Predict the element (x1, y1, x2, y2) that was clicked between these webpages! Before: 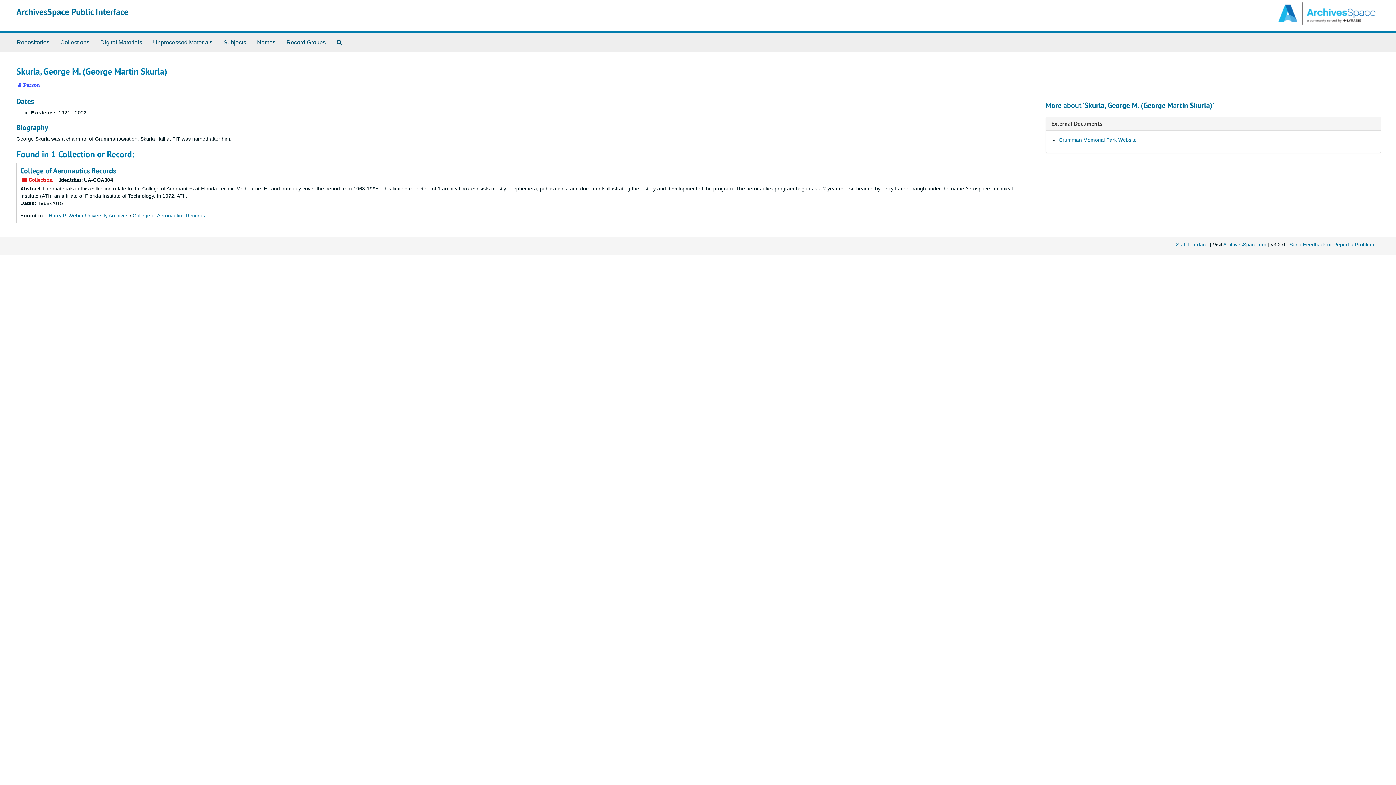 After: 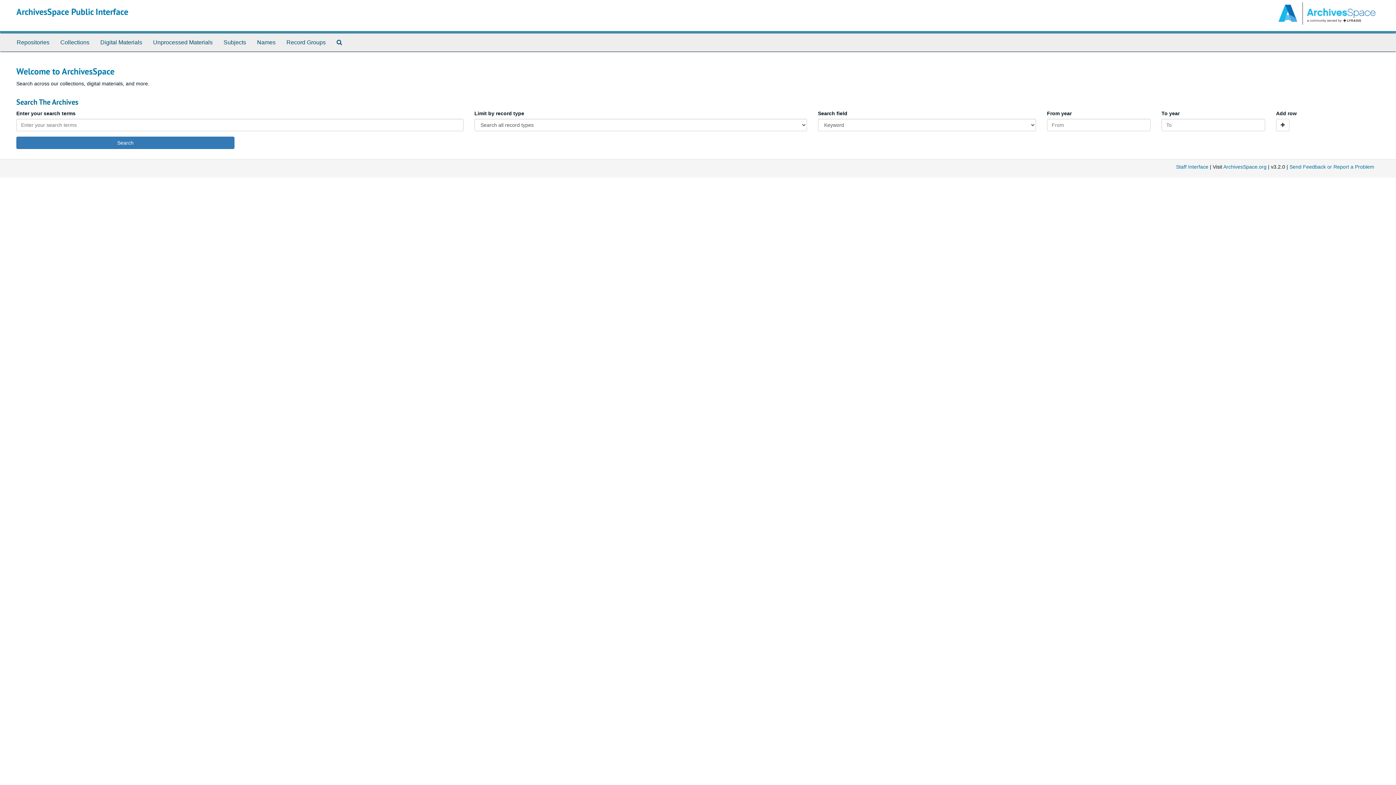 Action: bbox: (16, 6, 128, 17) label: ArchivesSpace Public Interface